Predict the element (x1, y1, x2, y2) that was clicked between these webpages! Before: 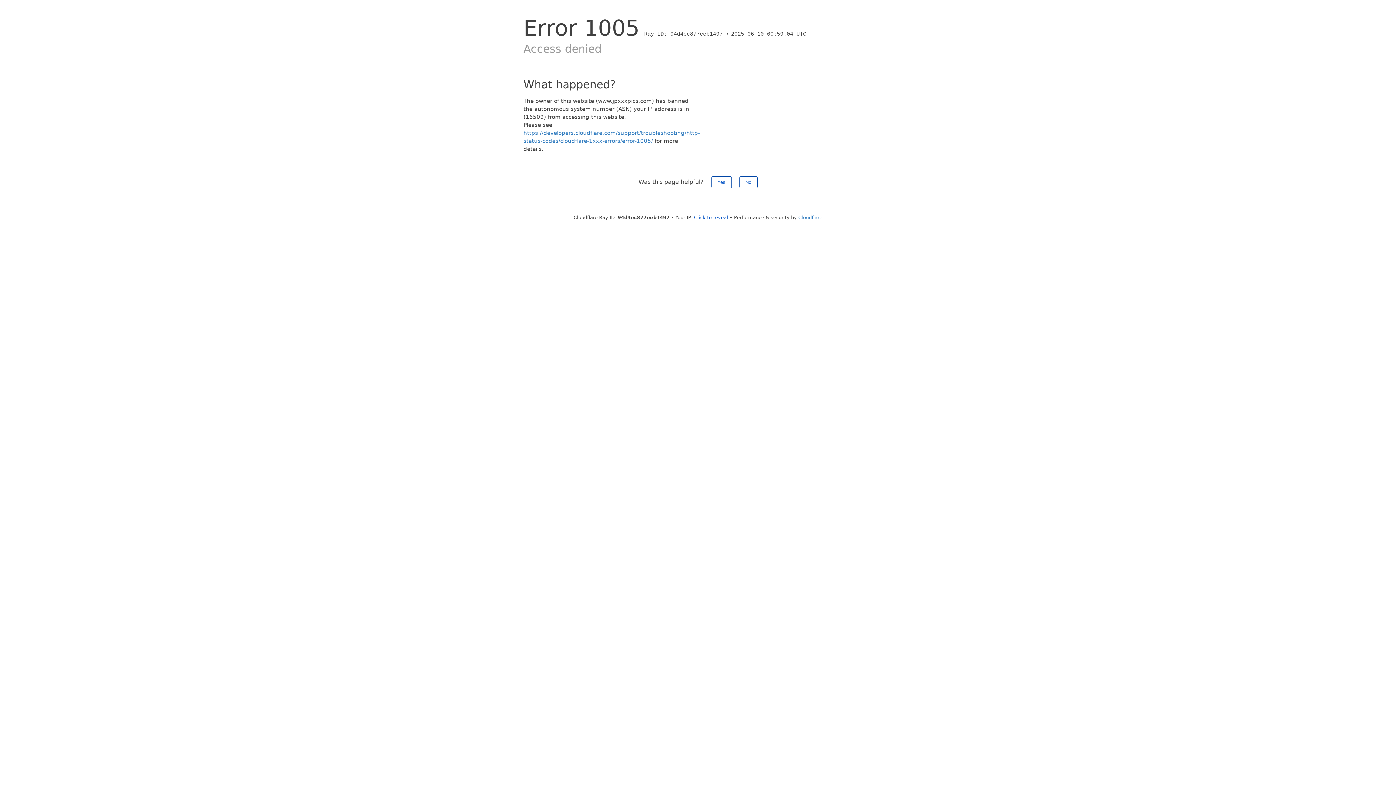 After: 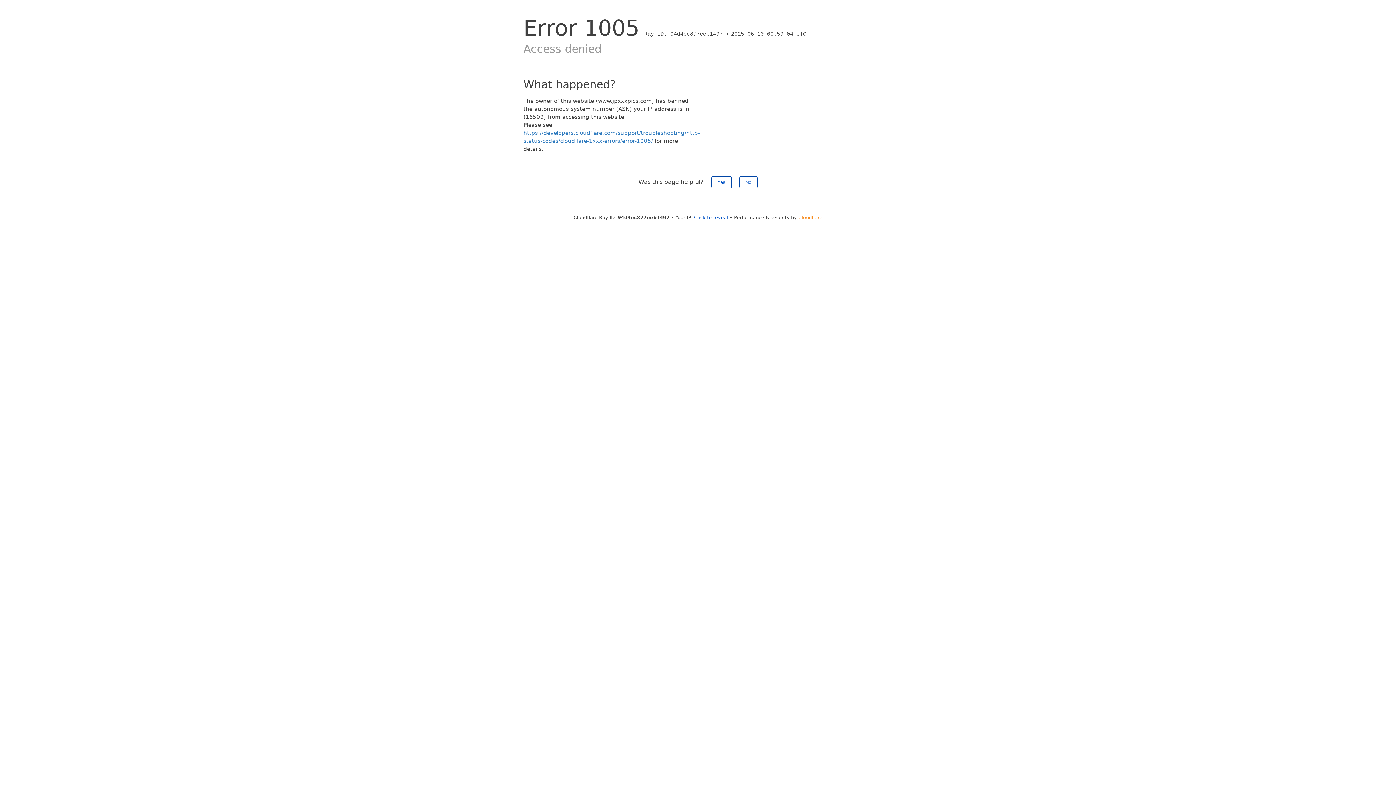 Action: label: Cloudflare bbox: (798, 214, 822, 220)